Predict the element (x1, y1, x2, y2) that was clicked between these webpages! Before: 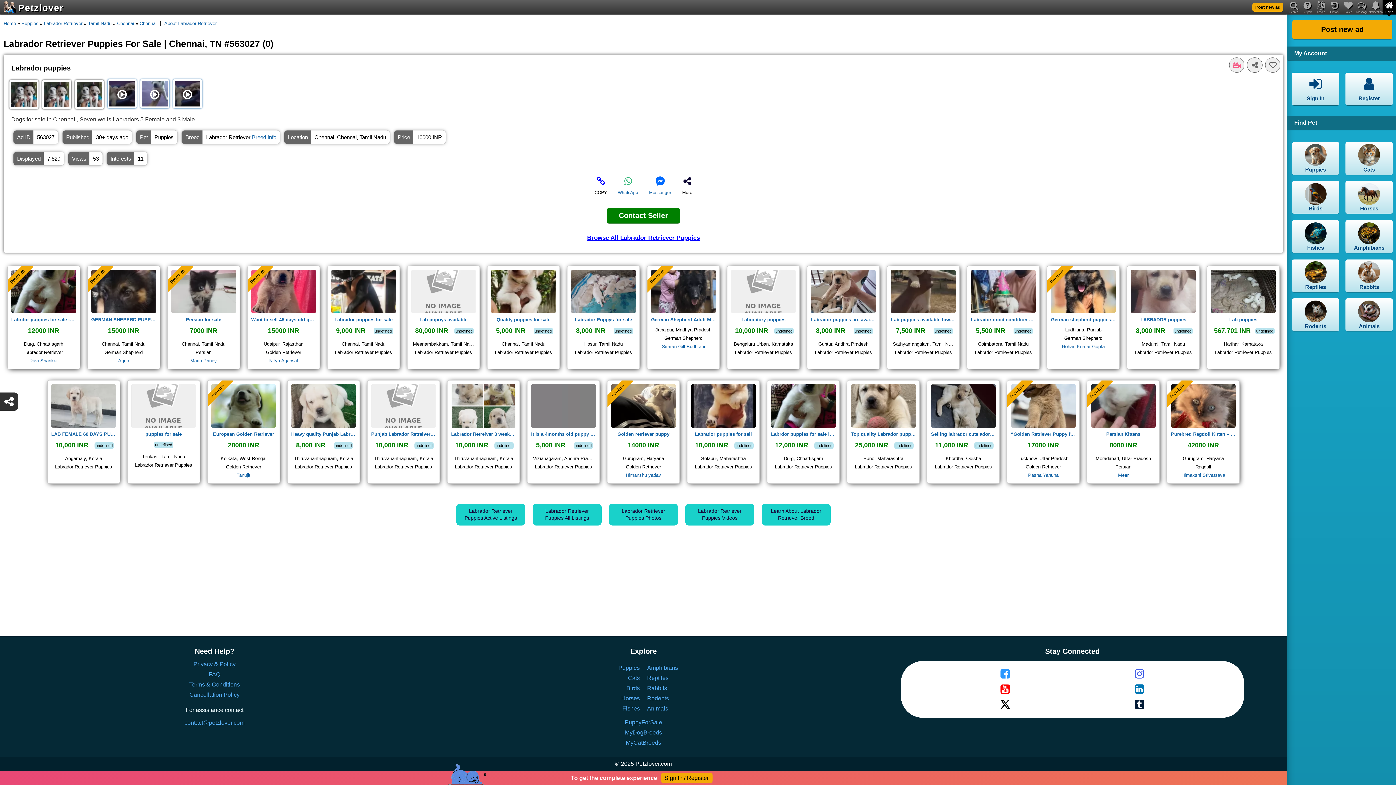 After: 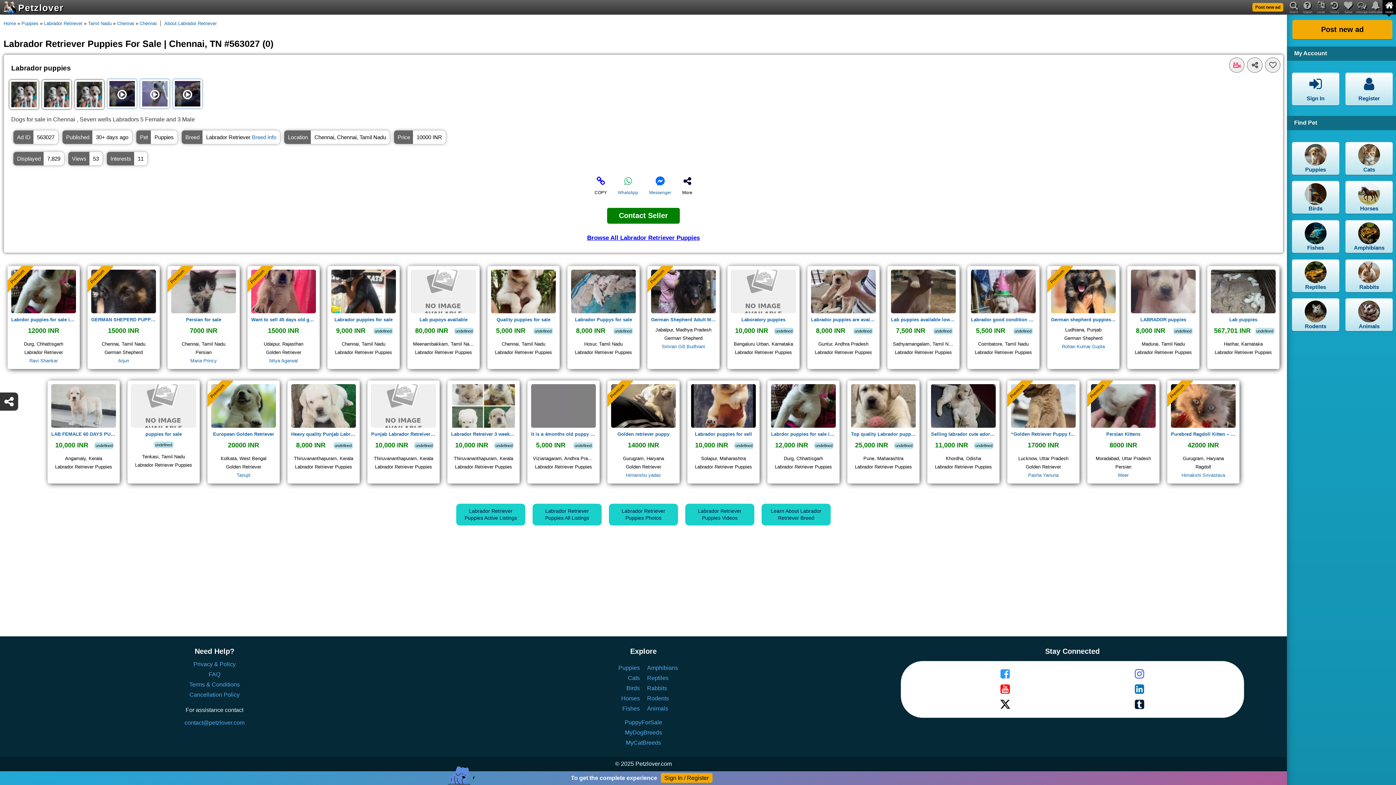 Action: bbox: (971, 699, 1039, 710) label: X Petzlover